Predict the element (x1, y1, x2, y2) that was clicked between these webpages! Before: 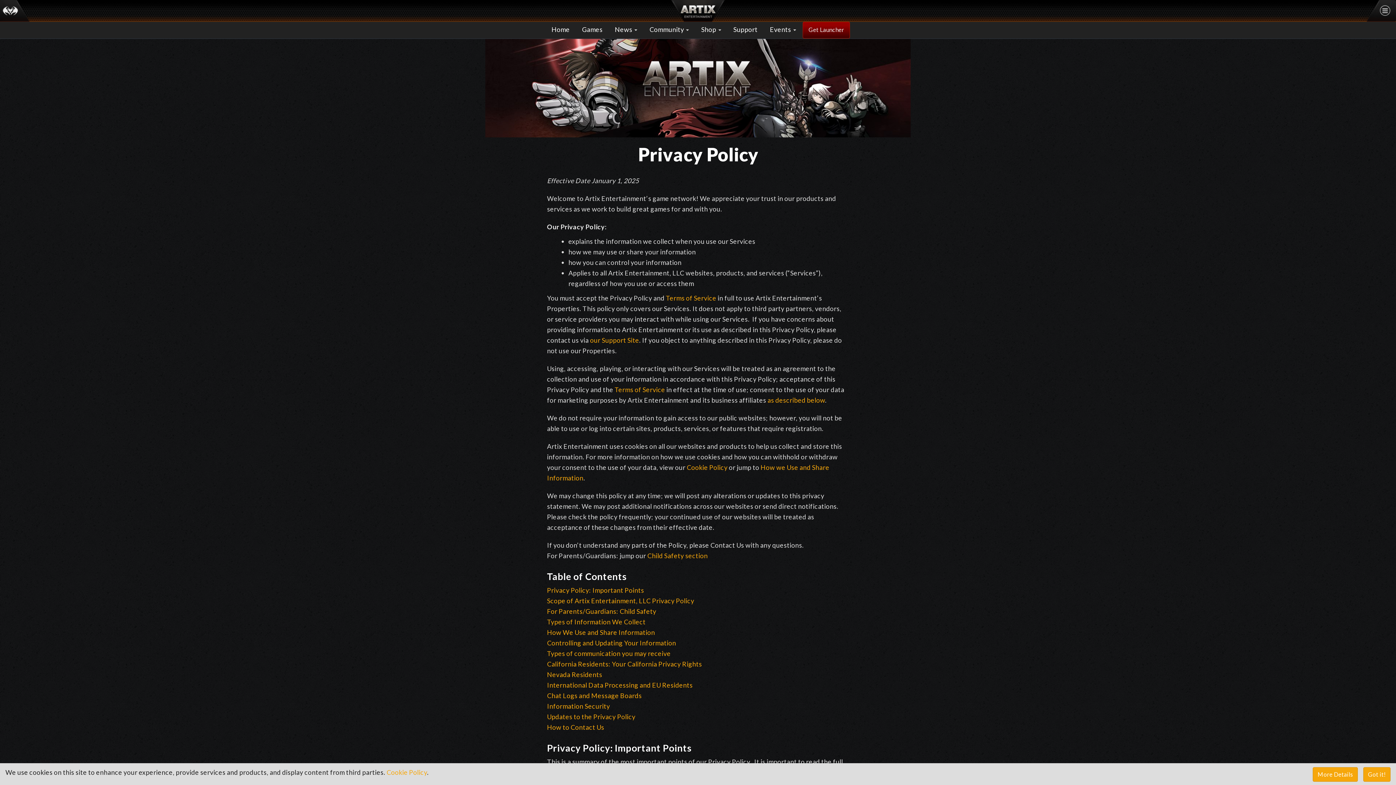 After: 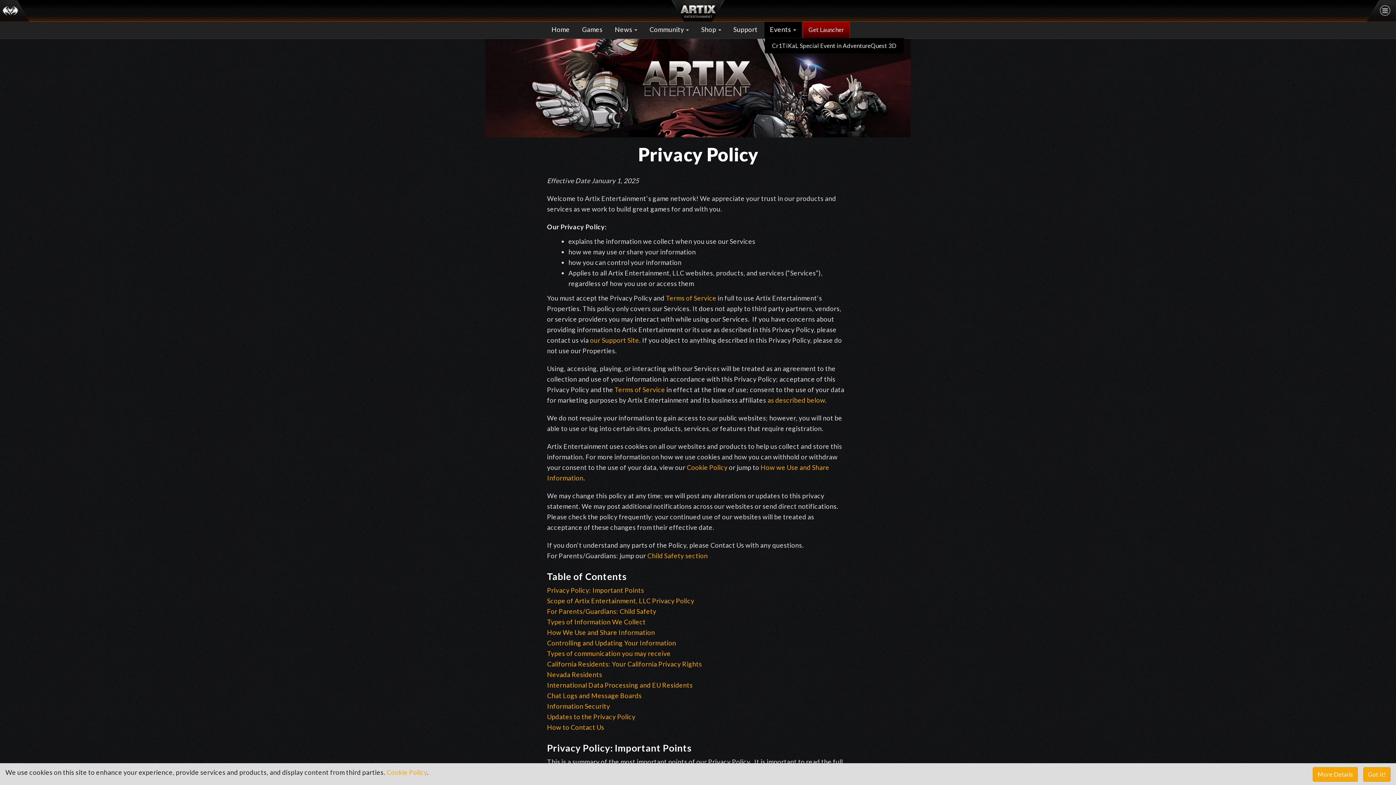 Action: label: Events  bbox: (764, 21, 801, 37)